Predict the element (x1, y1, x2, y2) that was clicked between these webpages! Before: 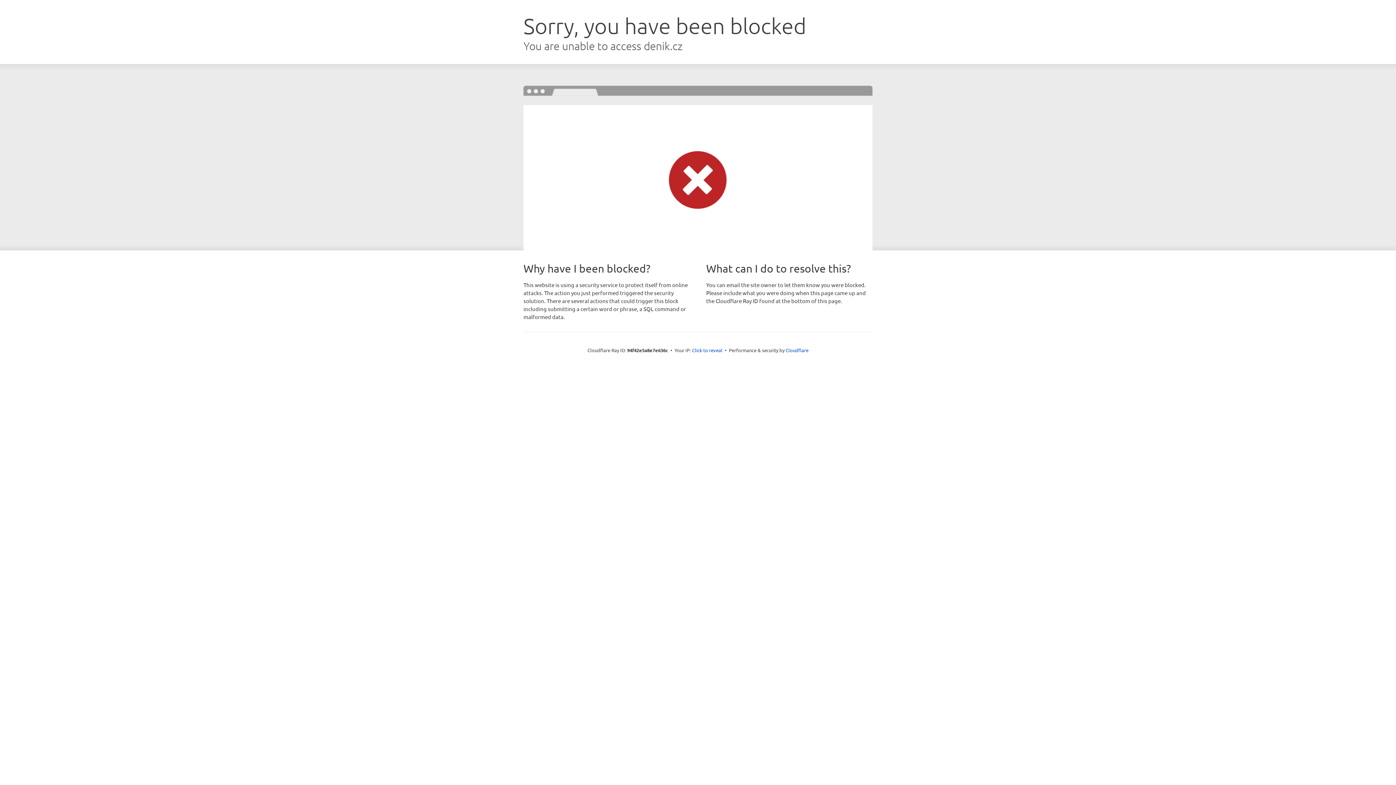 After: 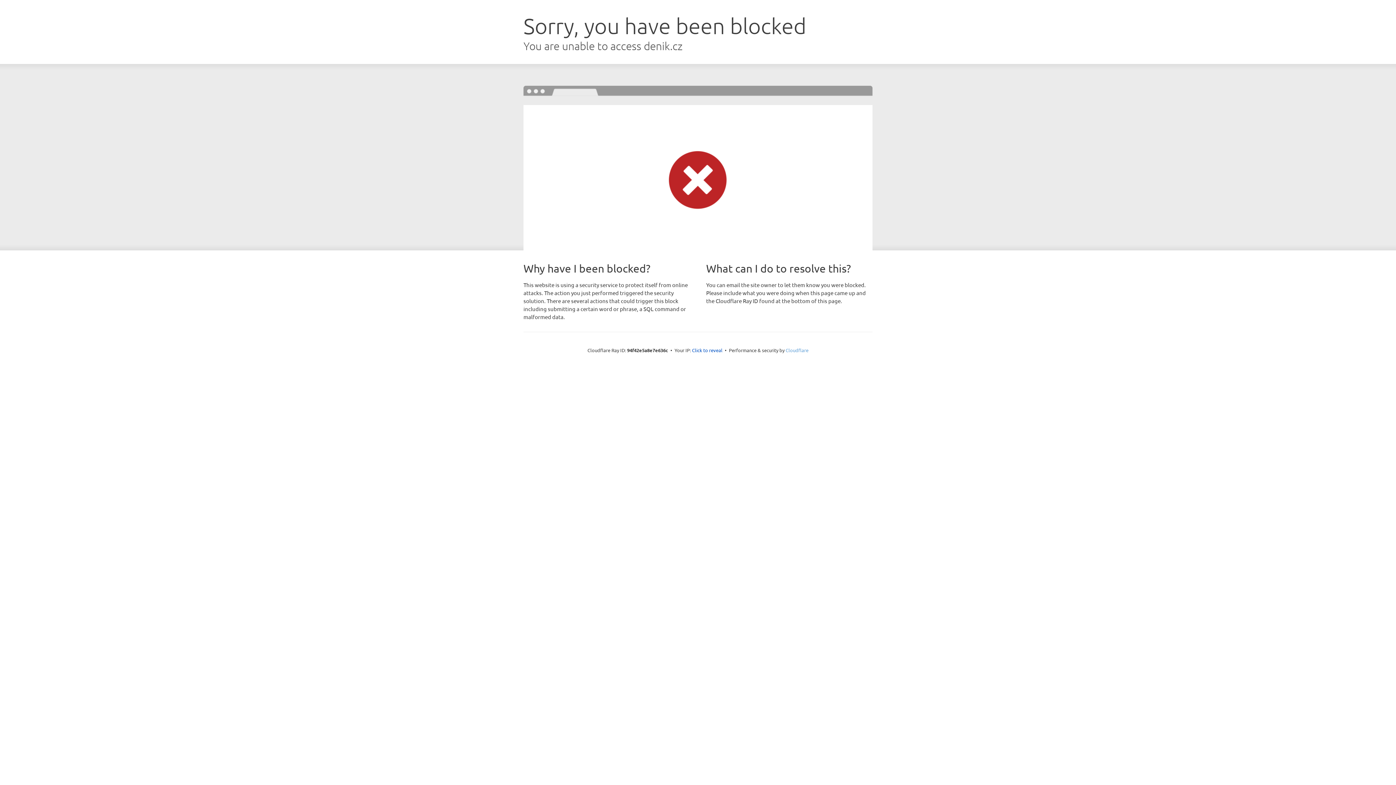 Action: bbox: (785, 347, 808, 353) label: Cloudflare